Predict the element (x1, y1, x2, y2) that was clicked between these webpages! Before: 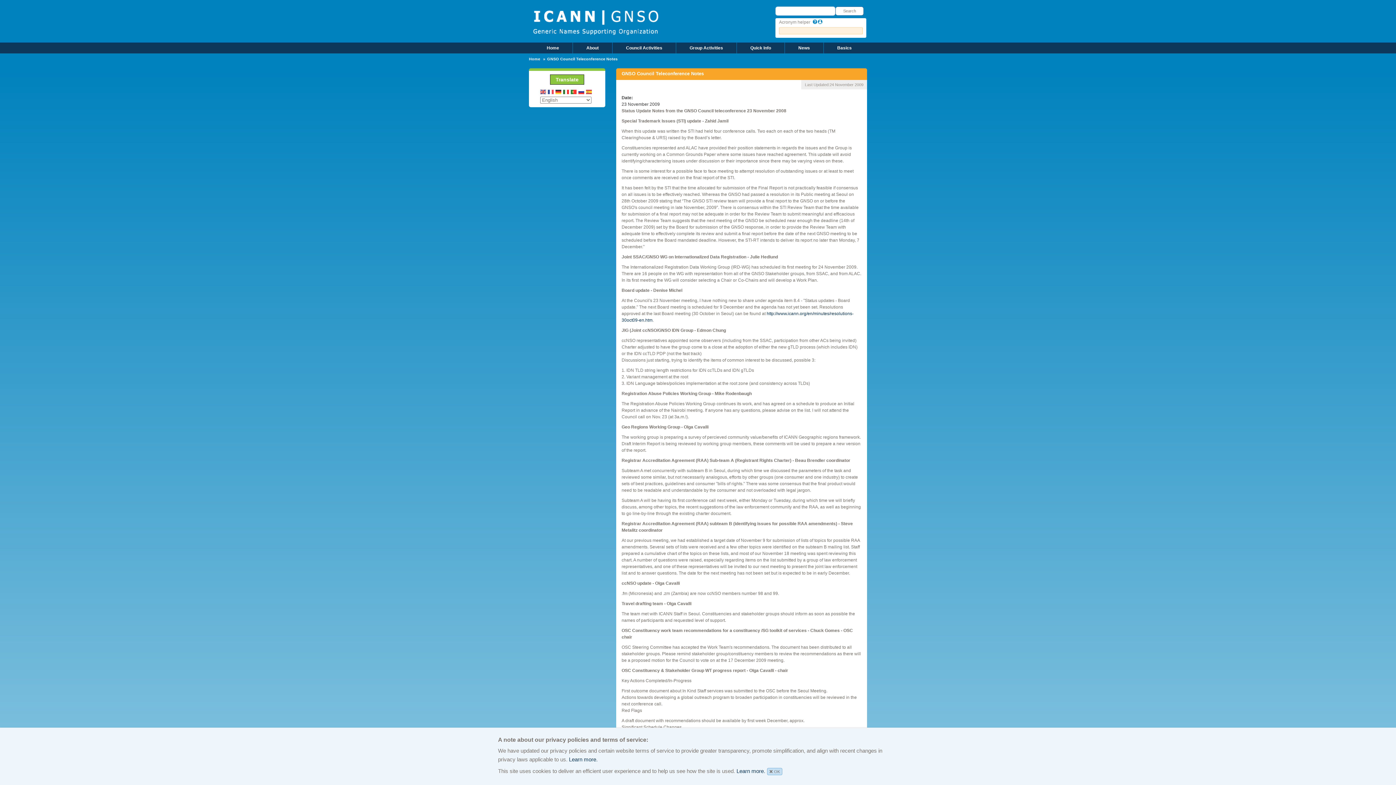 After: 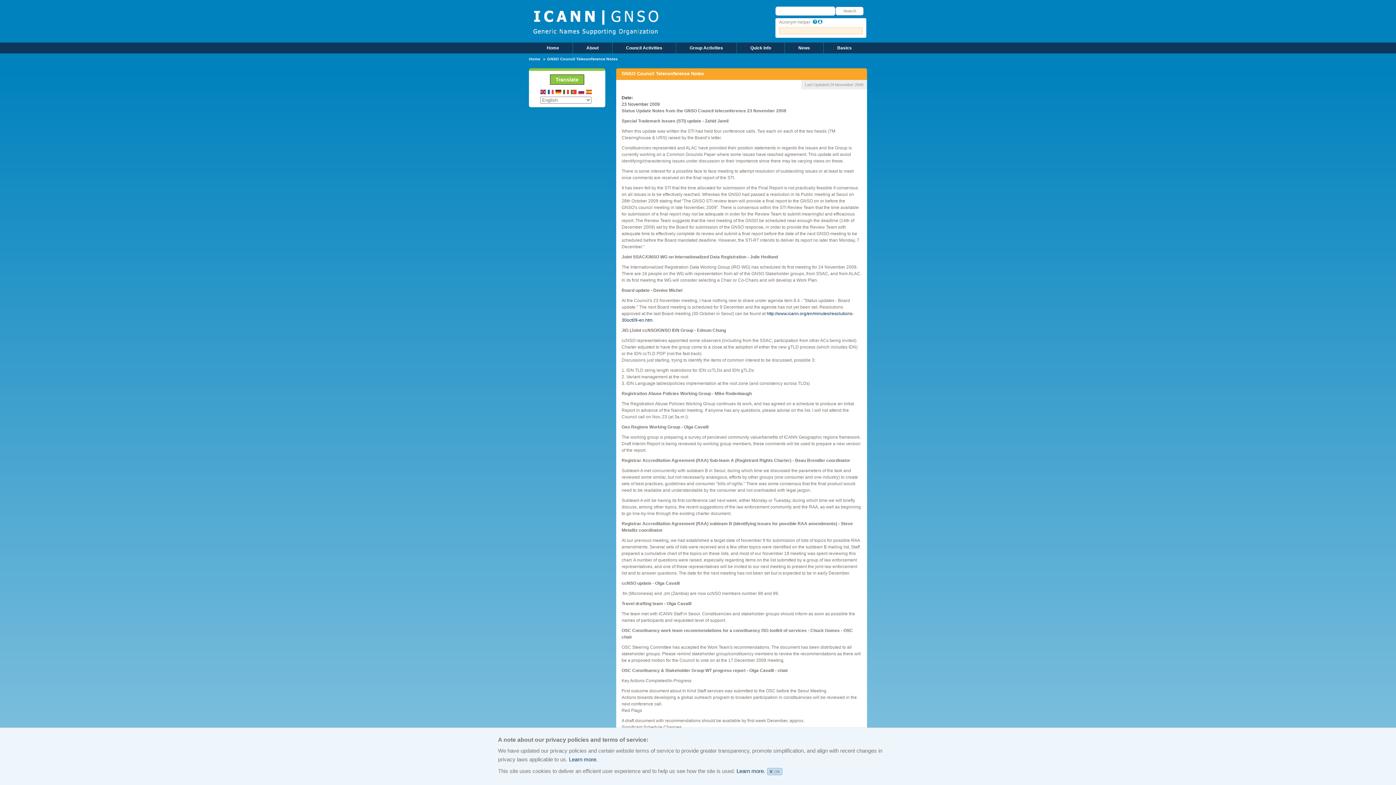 Action: bbox: (540, 88, 546, 94)